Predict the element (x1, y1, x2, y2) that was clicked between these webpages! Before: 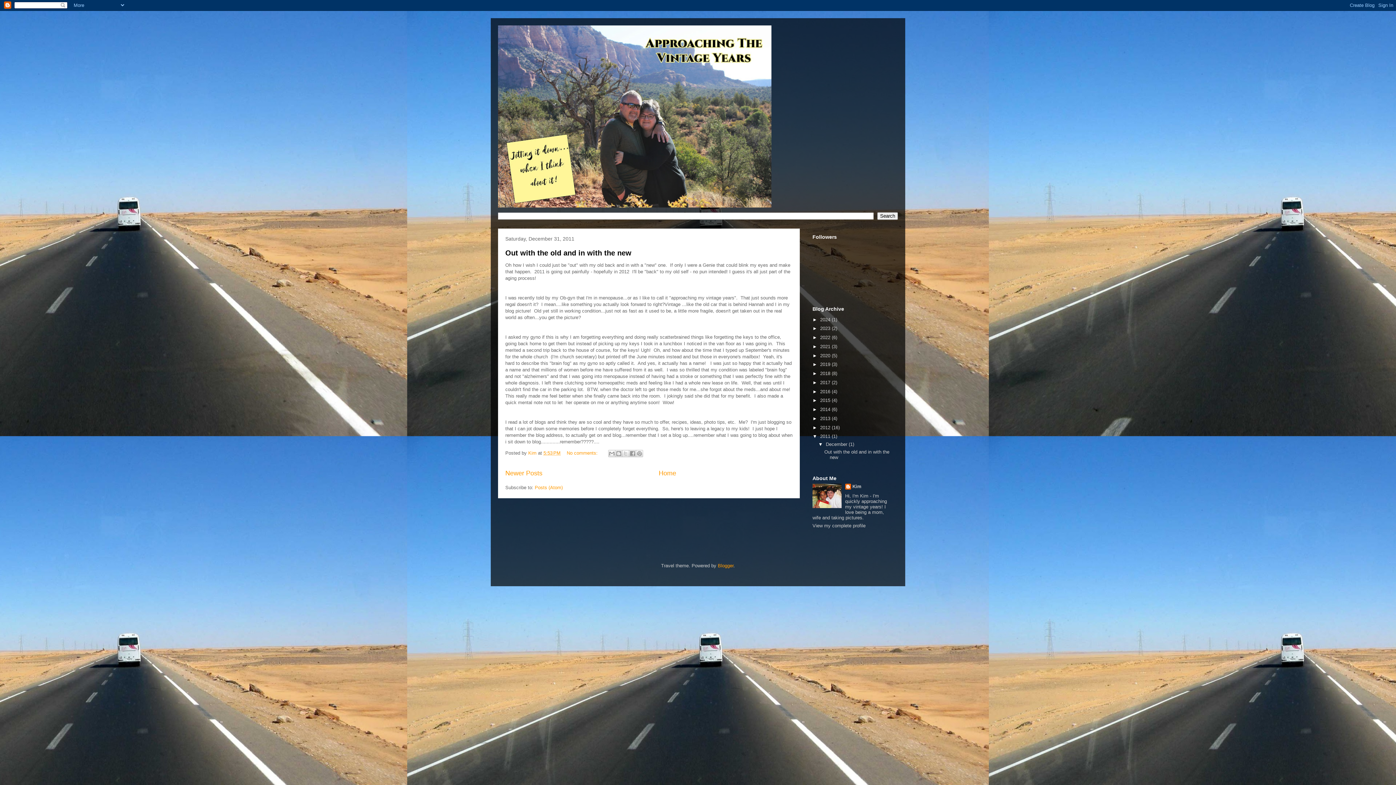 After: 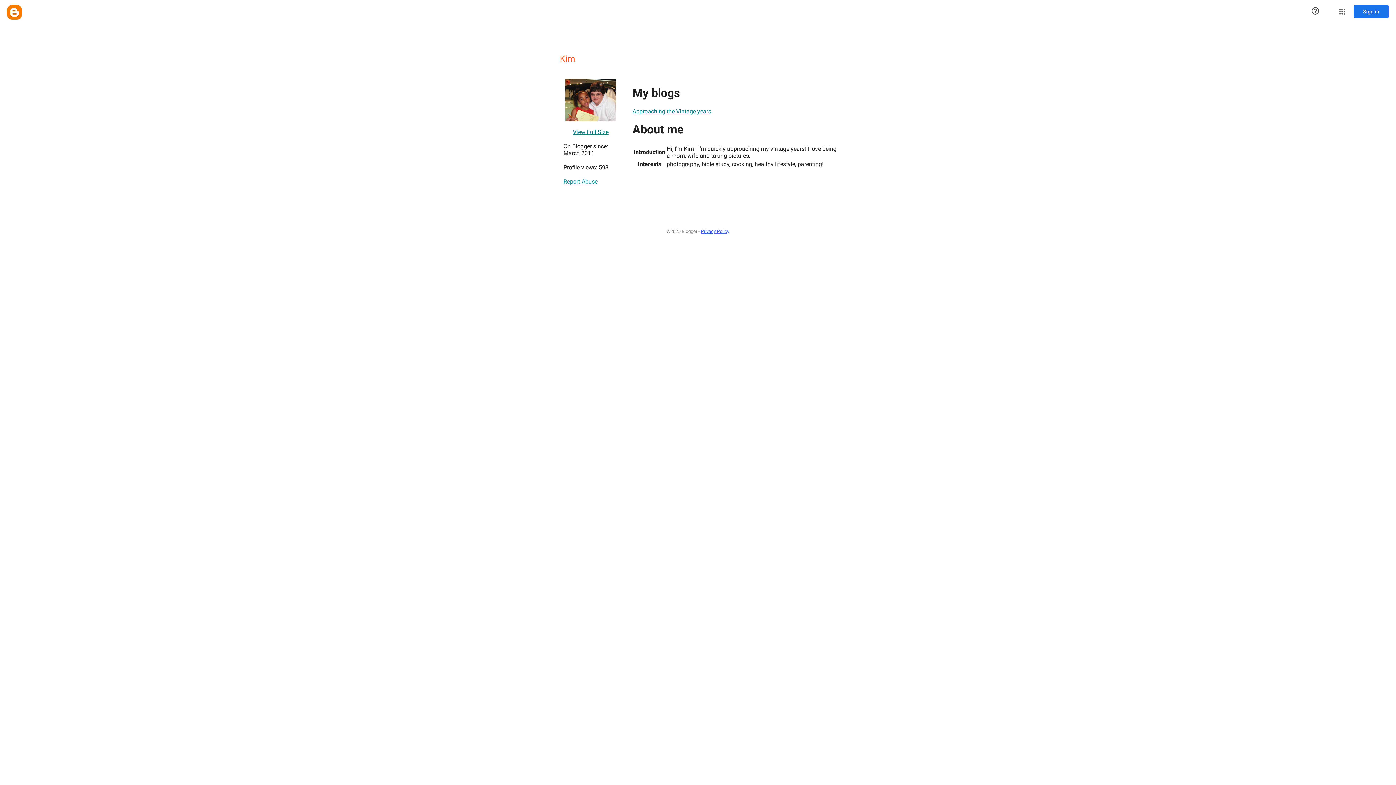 Action: label: Kim bbox: (845, 483, 861, 491)